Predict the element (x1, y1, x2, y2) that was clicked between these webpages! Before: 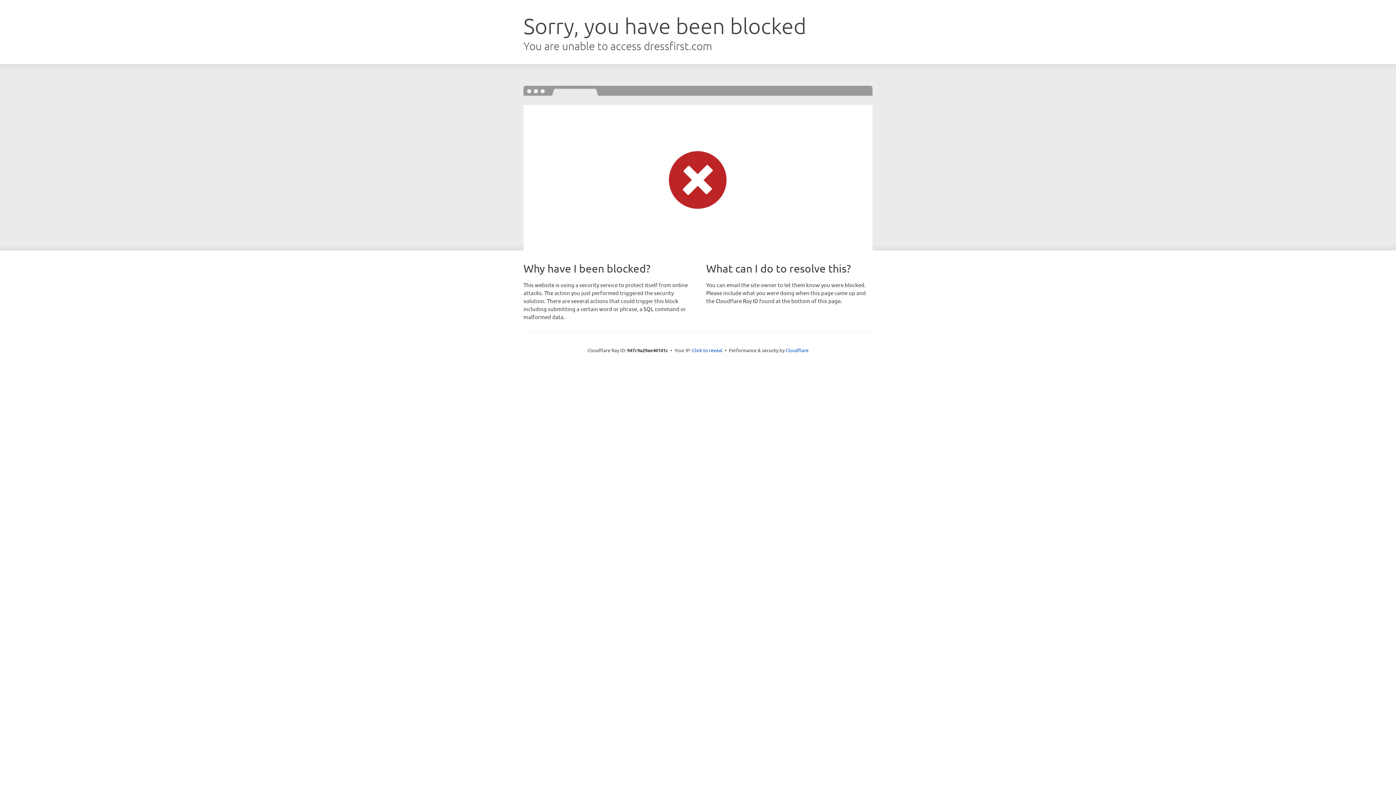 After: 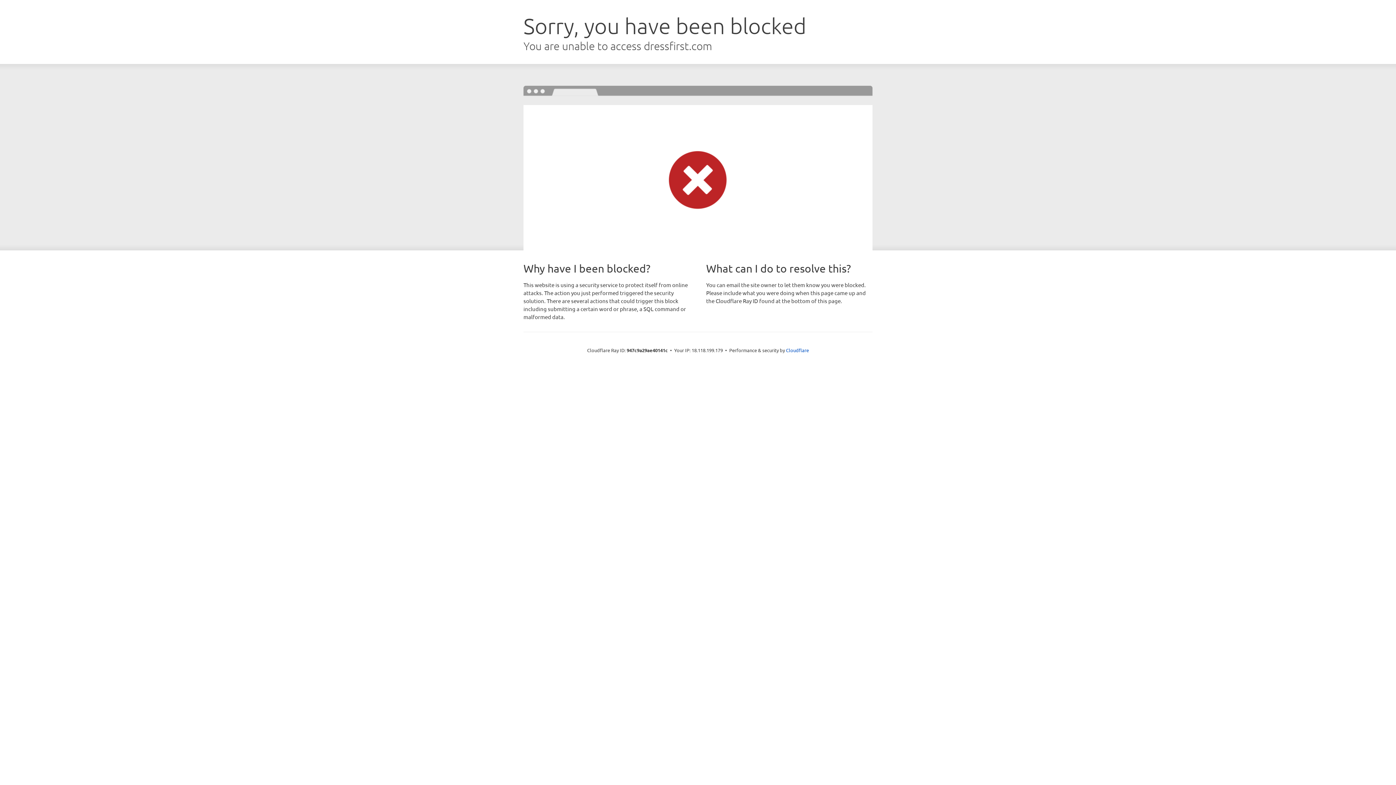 Action: bbox: (692, 346, 722, 353) label: Click to reveal